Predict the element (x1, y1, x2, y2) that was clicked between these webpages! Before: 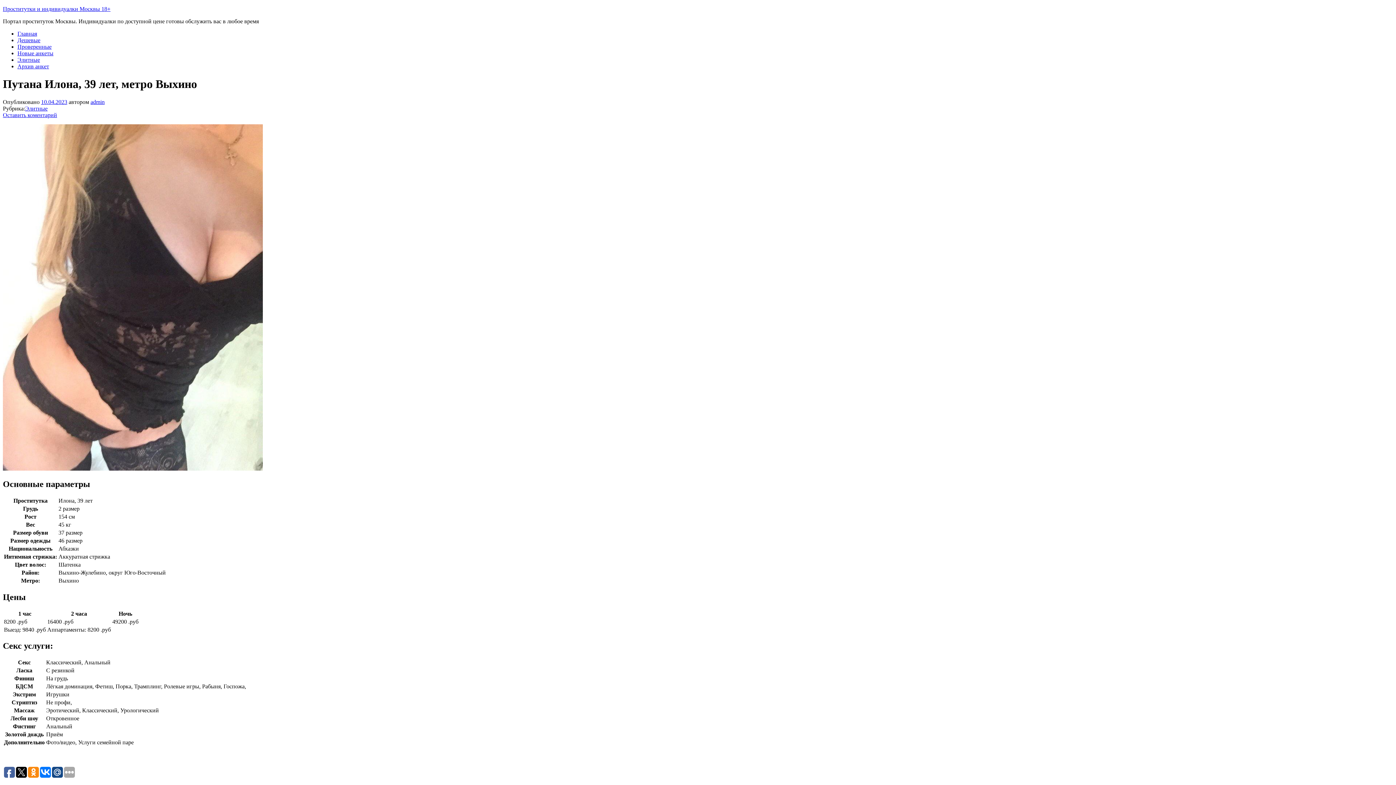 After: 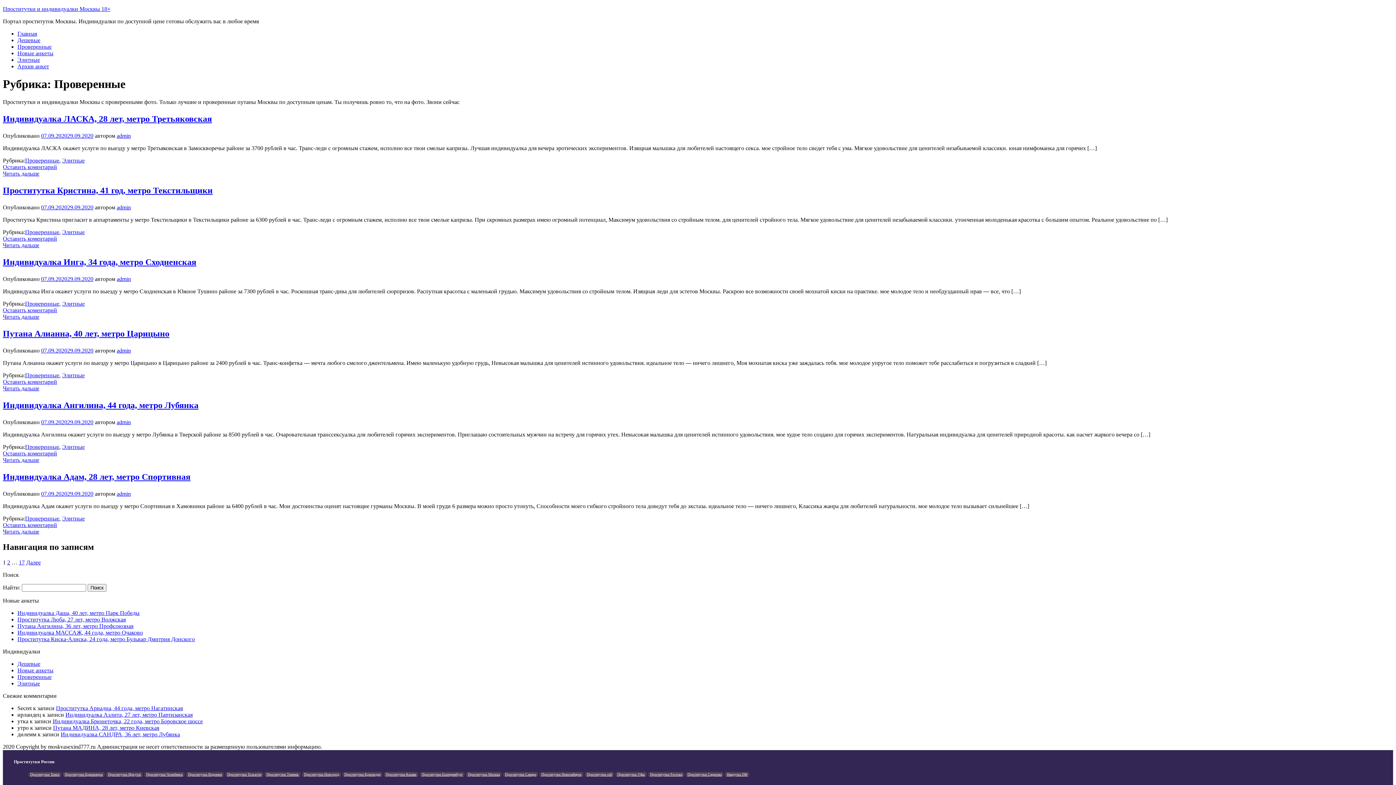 Action: label: Проверенные bbox: (17, 43, 51, 49)